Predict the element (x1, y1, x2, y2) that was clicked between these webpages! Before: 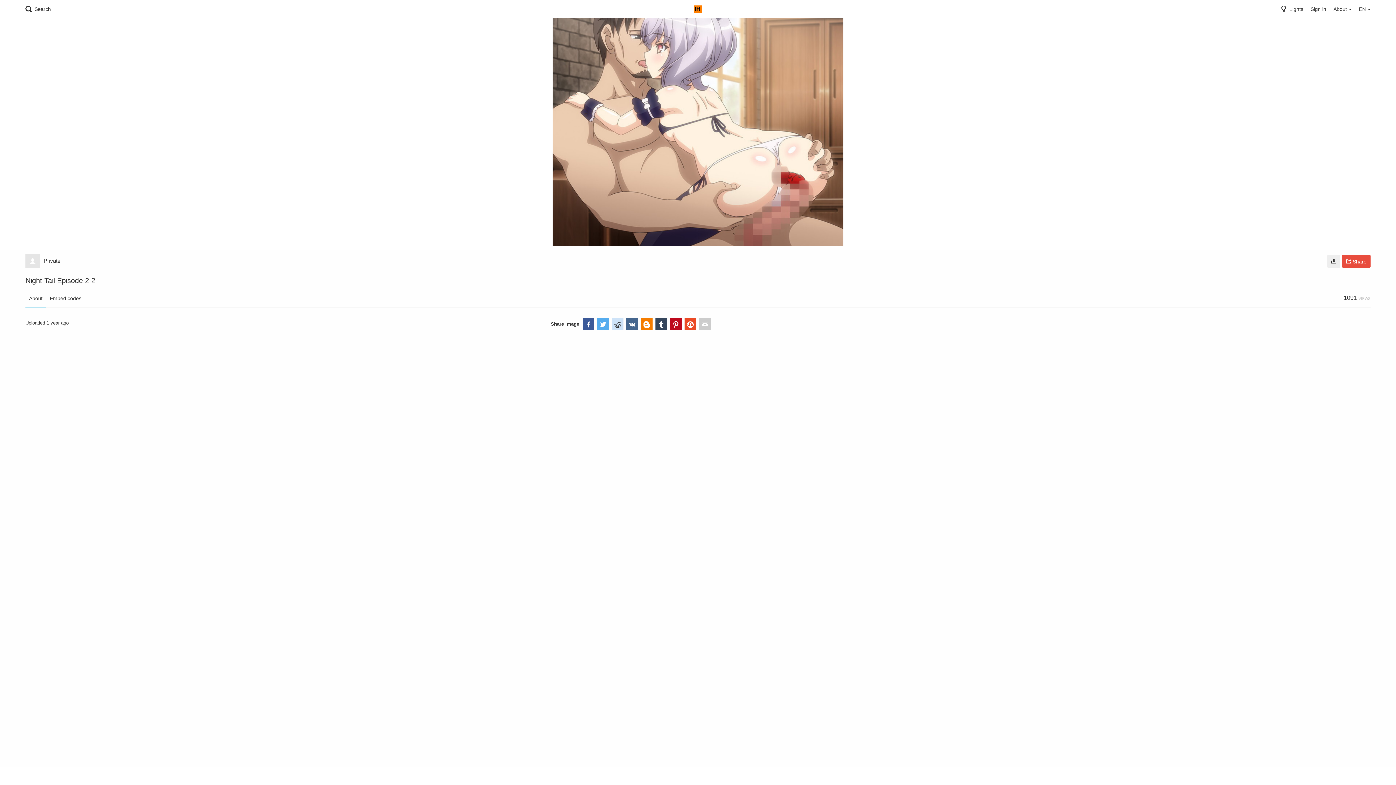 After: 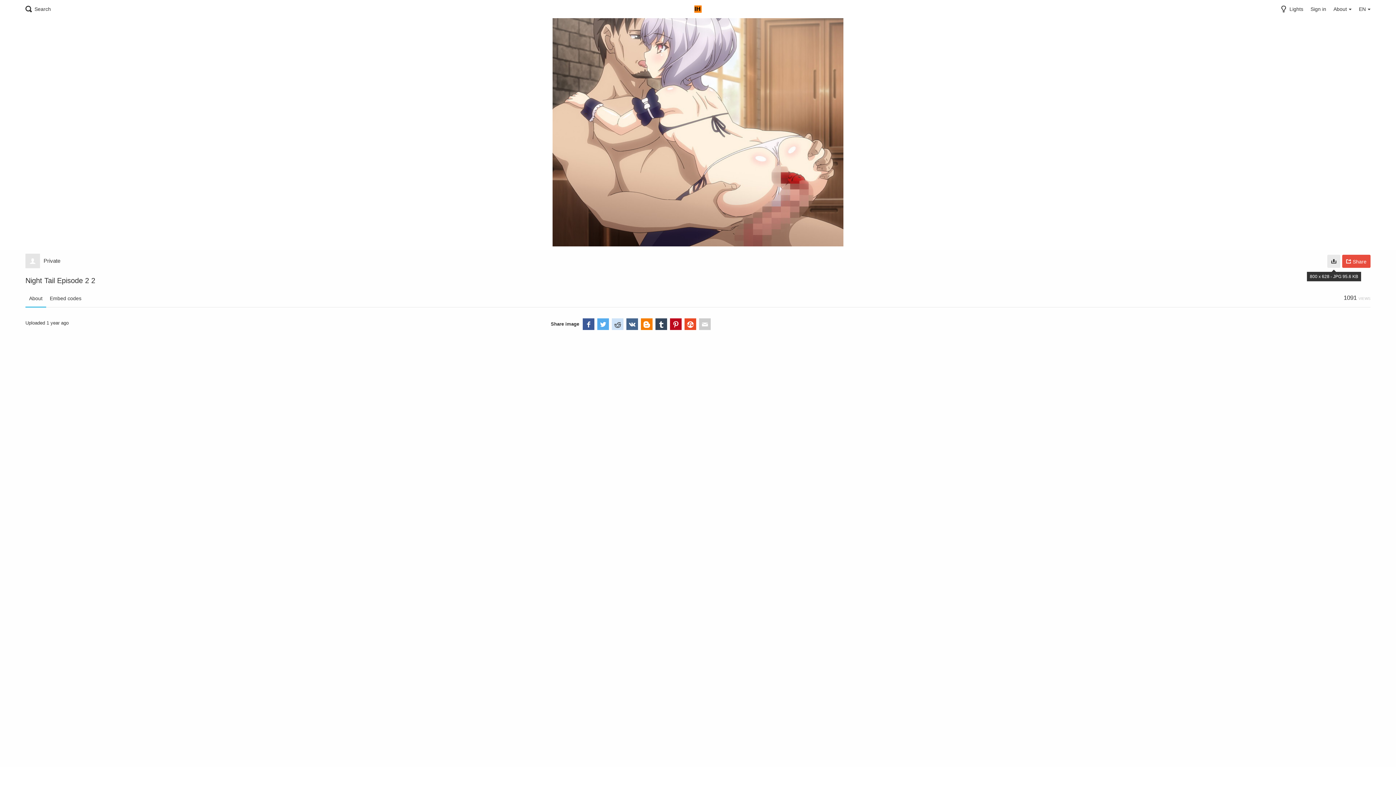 Action: bbox: (1327, 254, 1340, 268)